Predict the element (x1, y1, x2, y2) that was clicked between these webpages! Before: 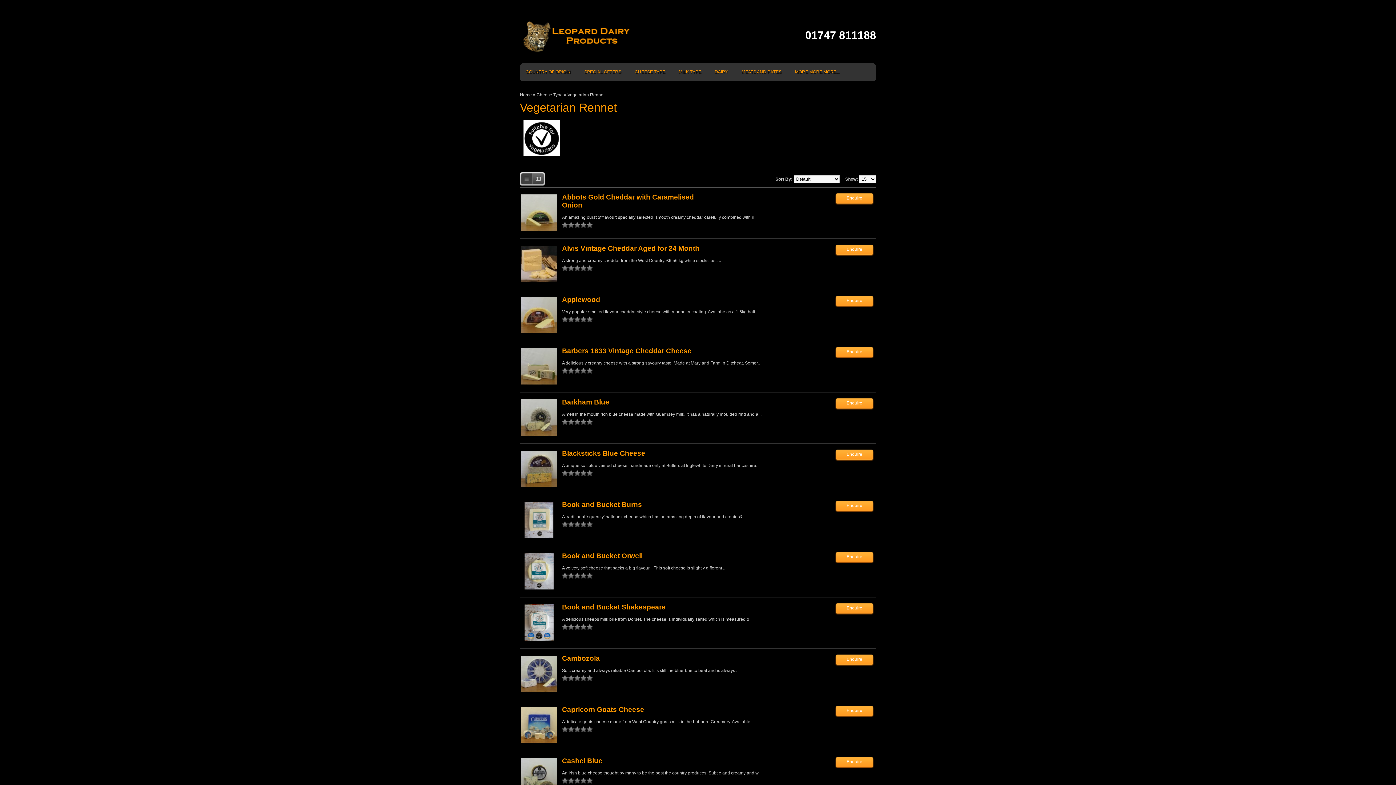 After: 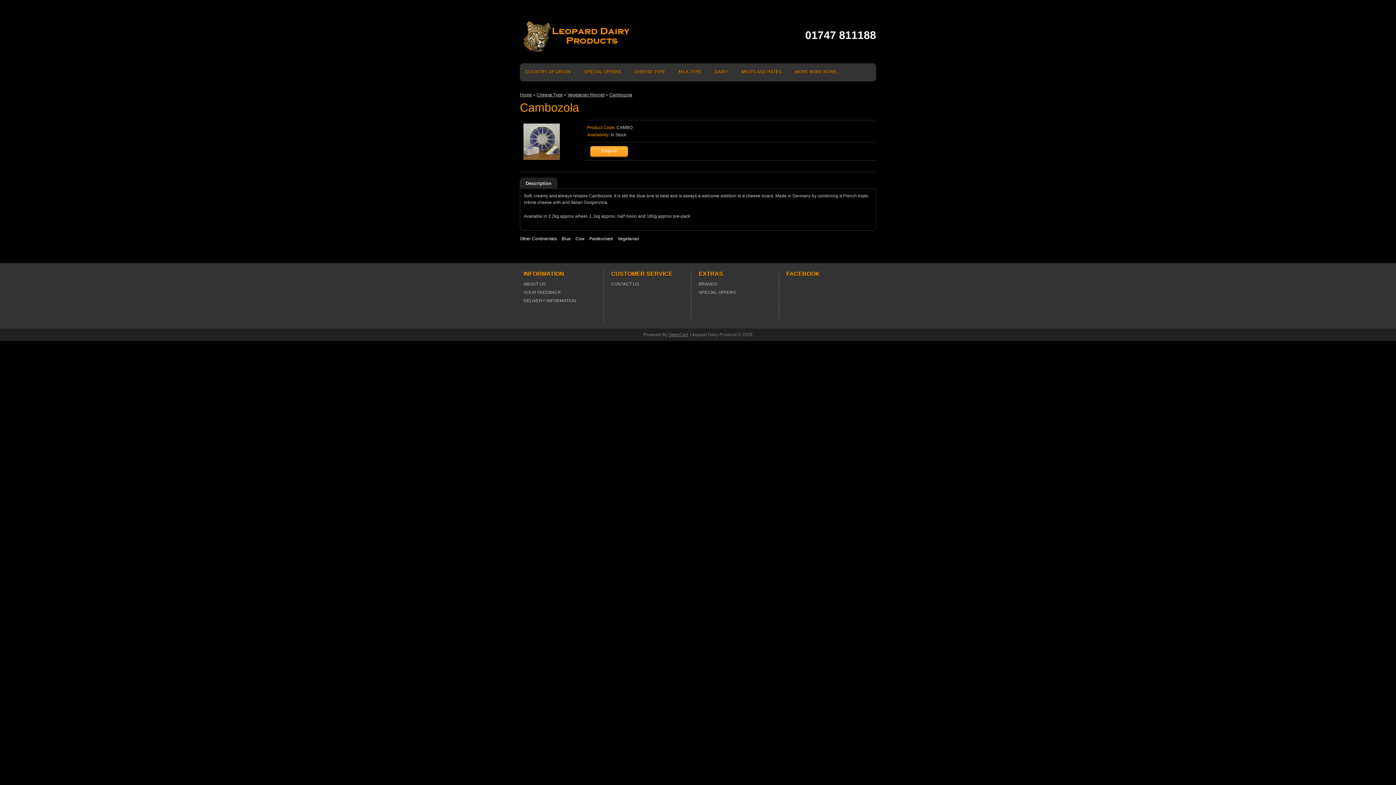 Action: bbox: (520, 689, 558, 694)